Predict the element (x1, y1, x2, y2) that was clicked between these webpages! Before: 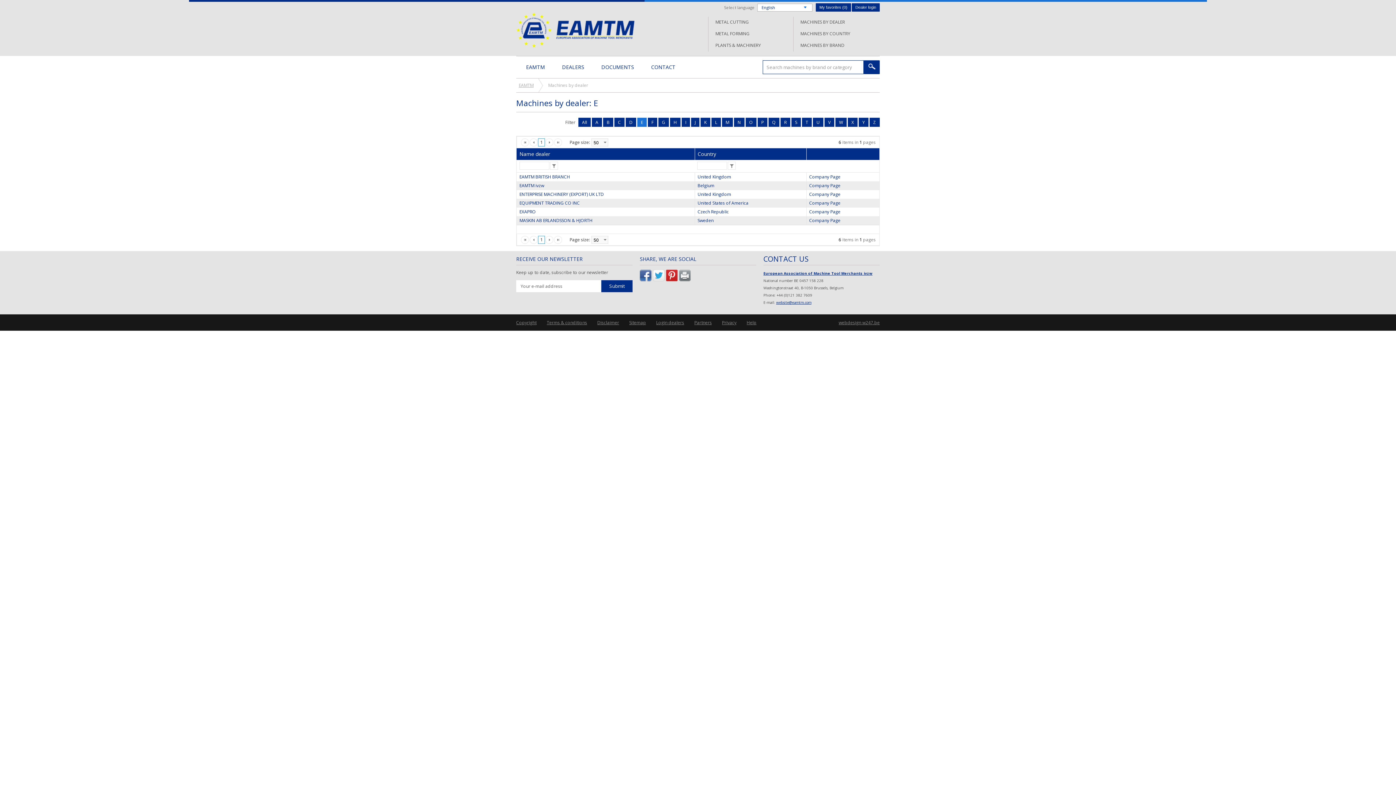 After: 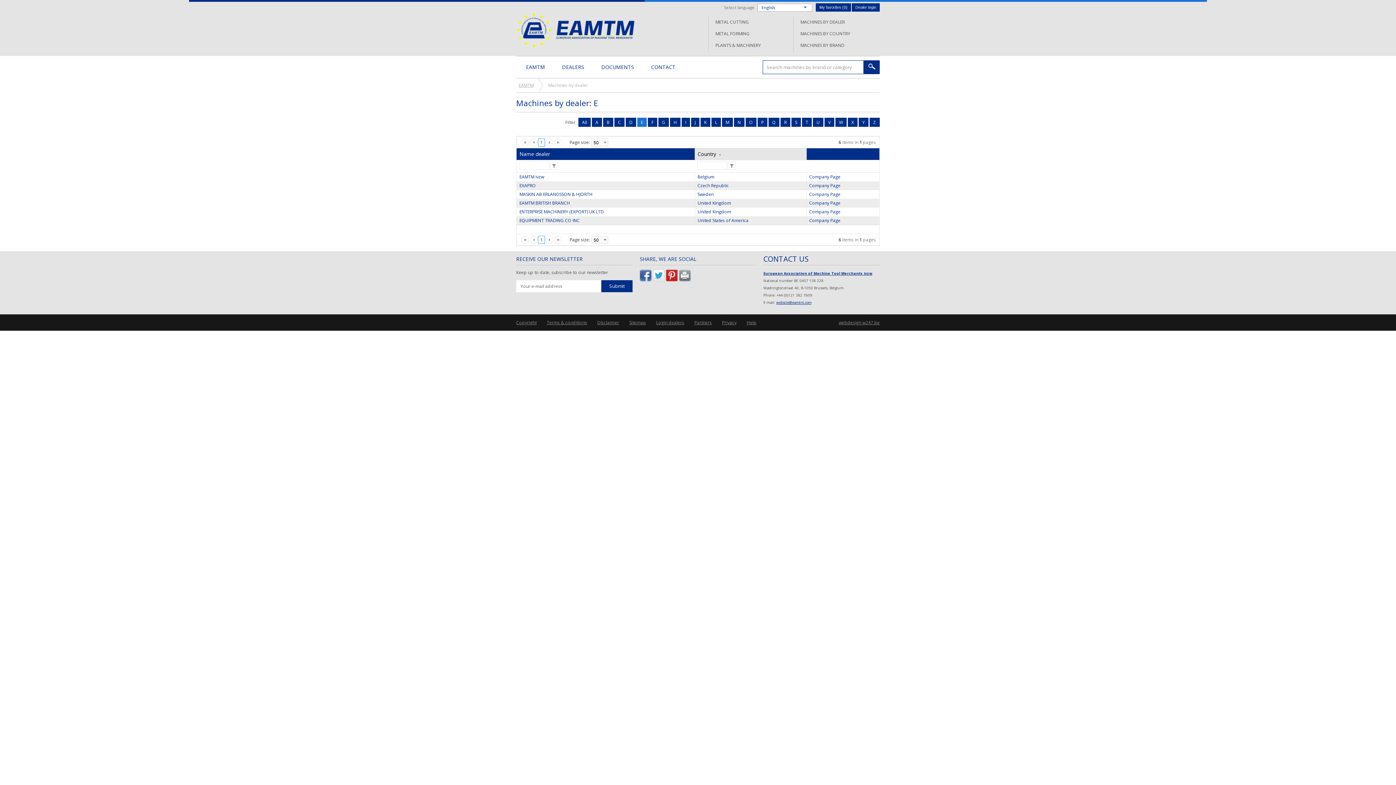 Action: label: Country bbox: (697, 150, 716, 157)